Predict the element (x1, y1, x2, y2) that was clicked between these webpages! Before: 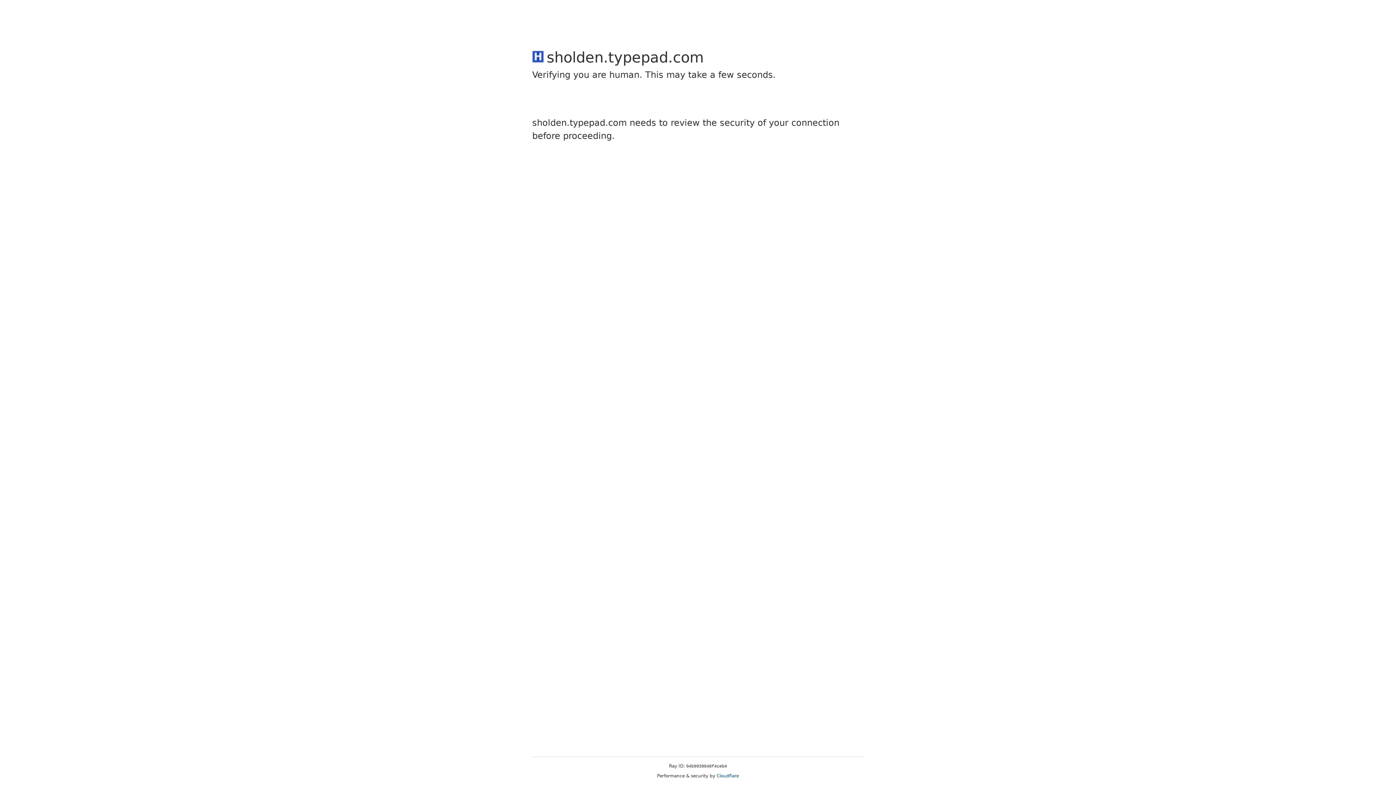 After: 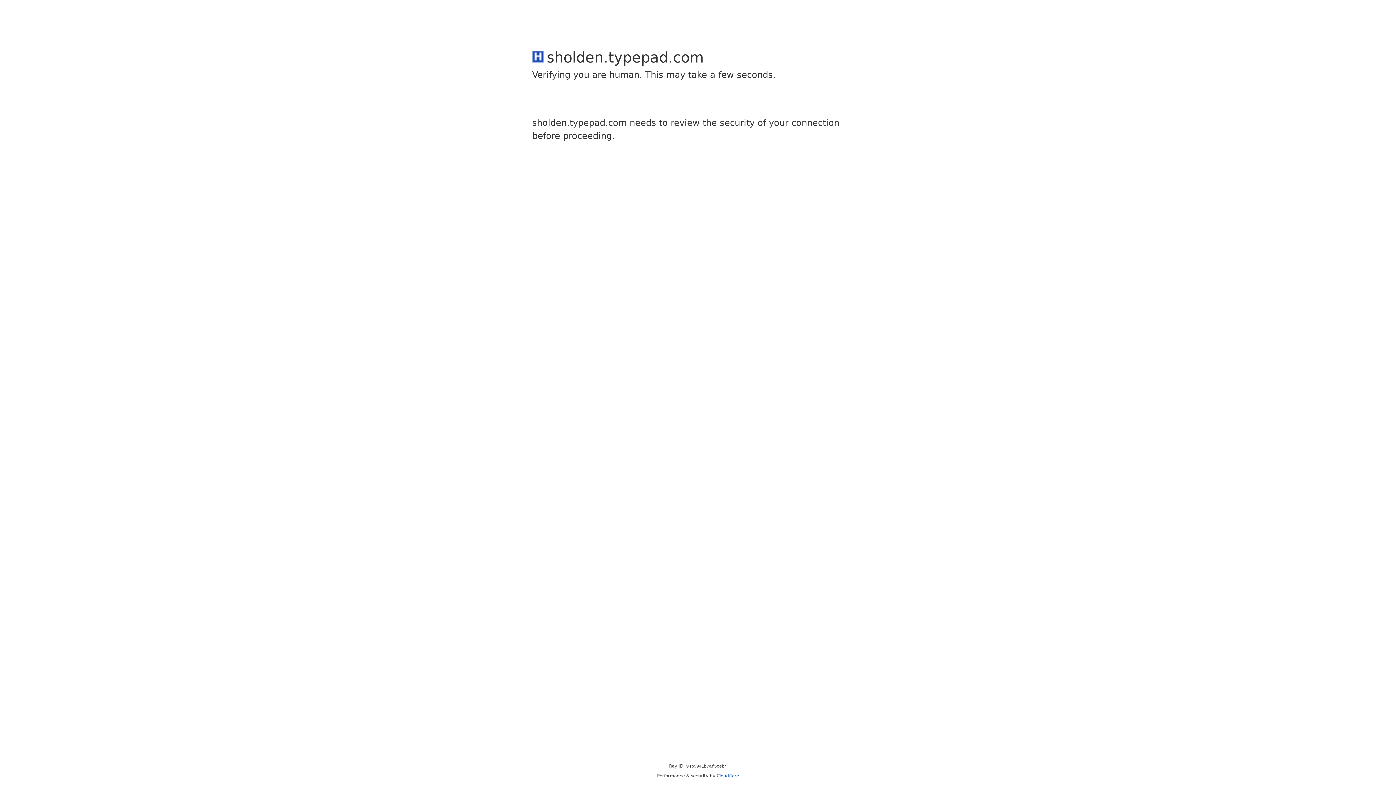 Action: bbox: (716, 773, 739, 778) label: Cloudflare